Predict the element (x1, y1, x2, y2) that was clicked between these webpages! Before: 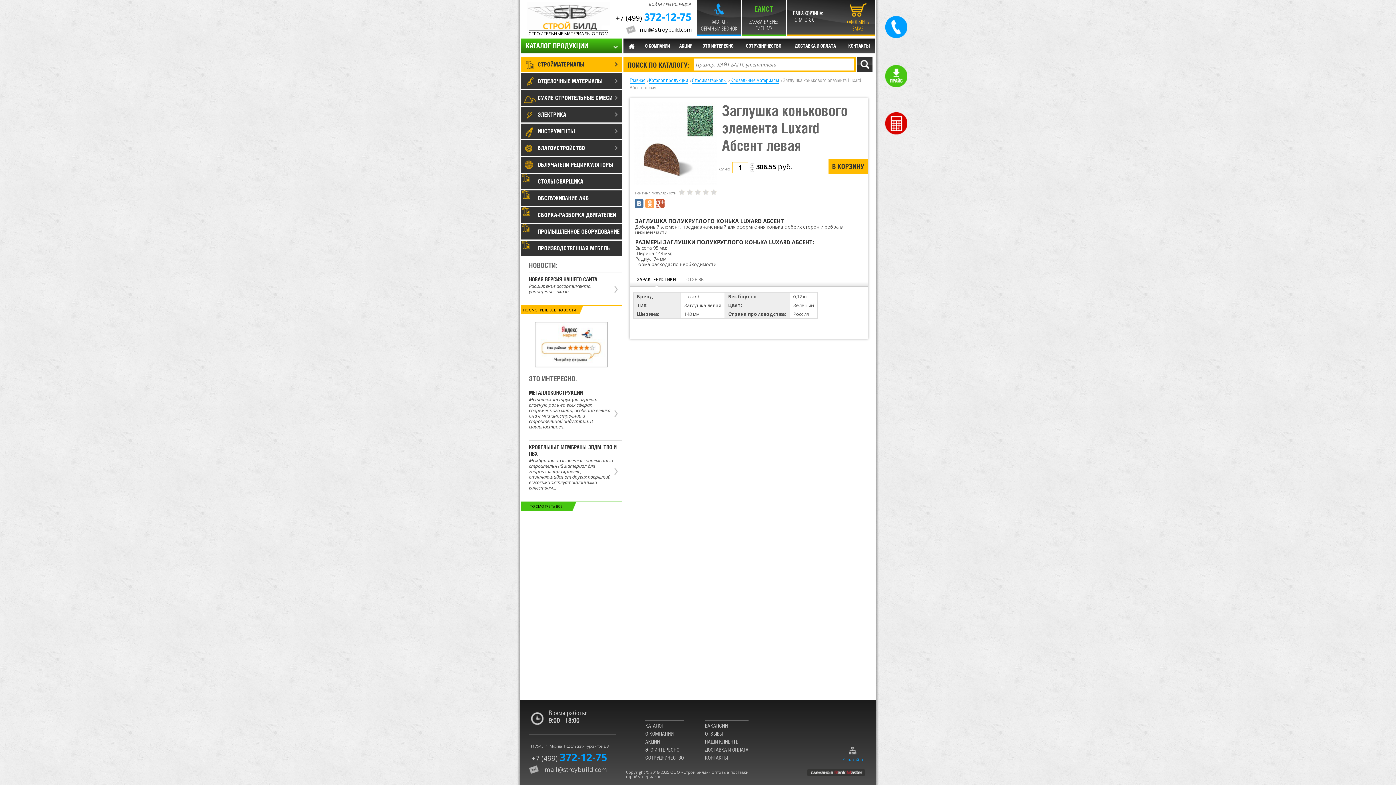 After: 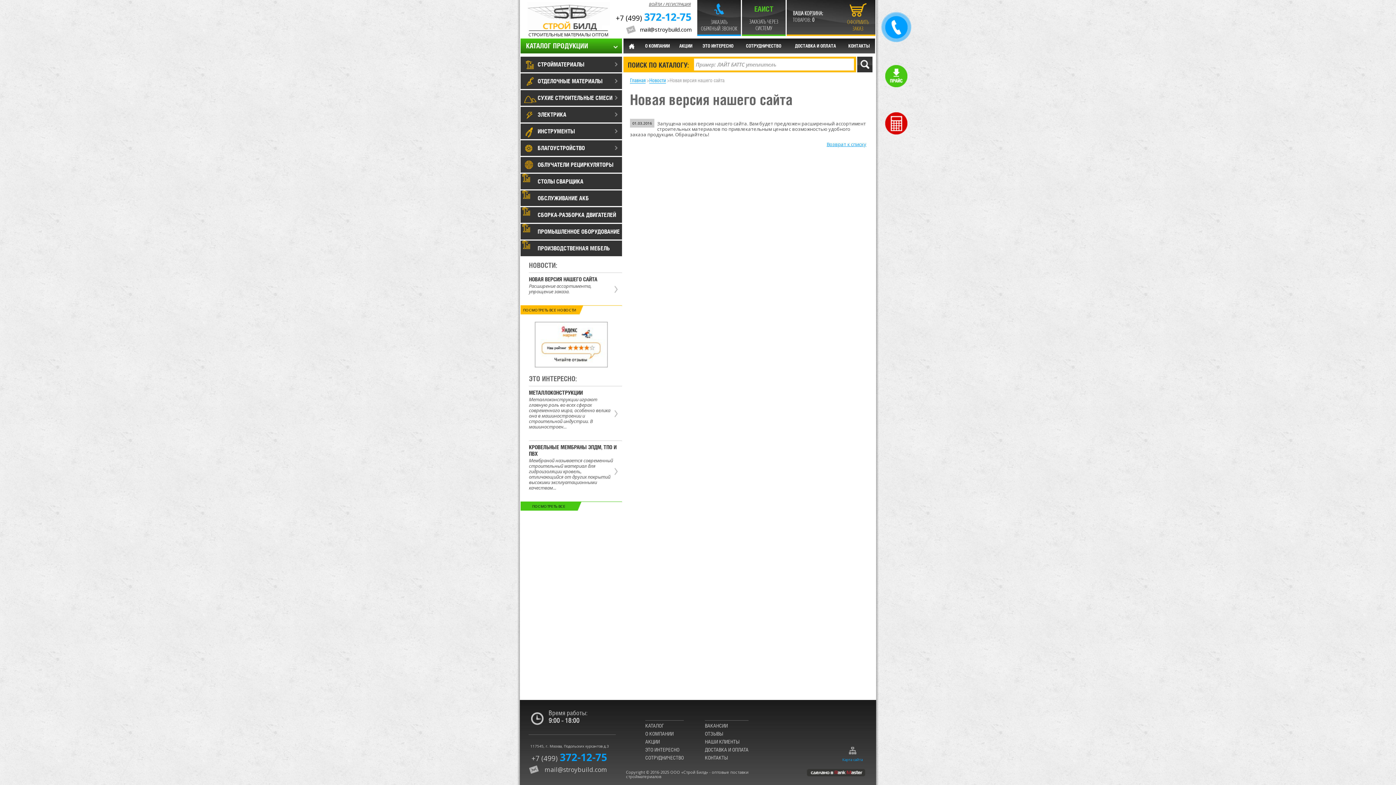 Action: label: НОВАЯ ВЕРСИЯ НАШЕГО САЙТА
Расширение ассортимента, упрощение заказа. bbox: (529, 272, 622, 305)